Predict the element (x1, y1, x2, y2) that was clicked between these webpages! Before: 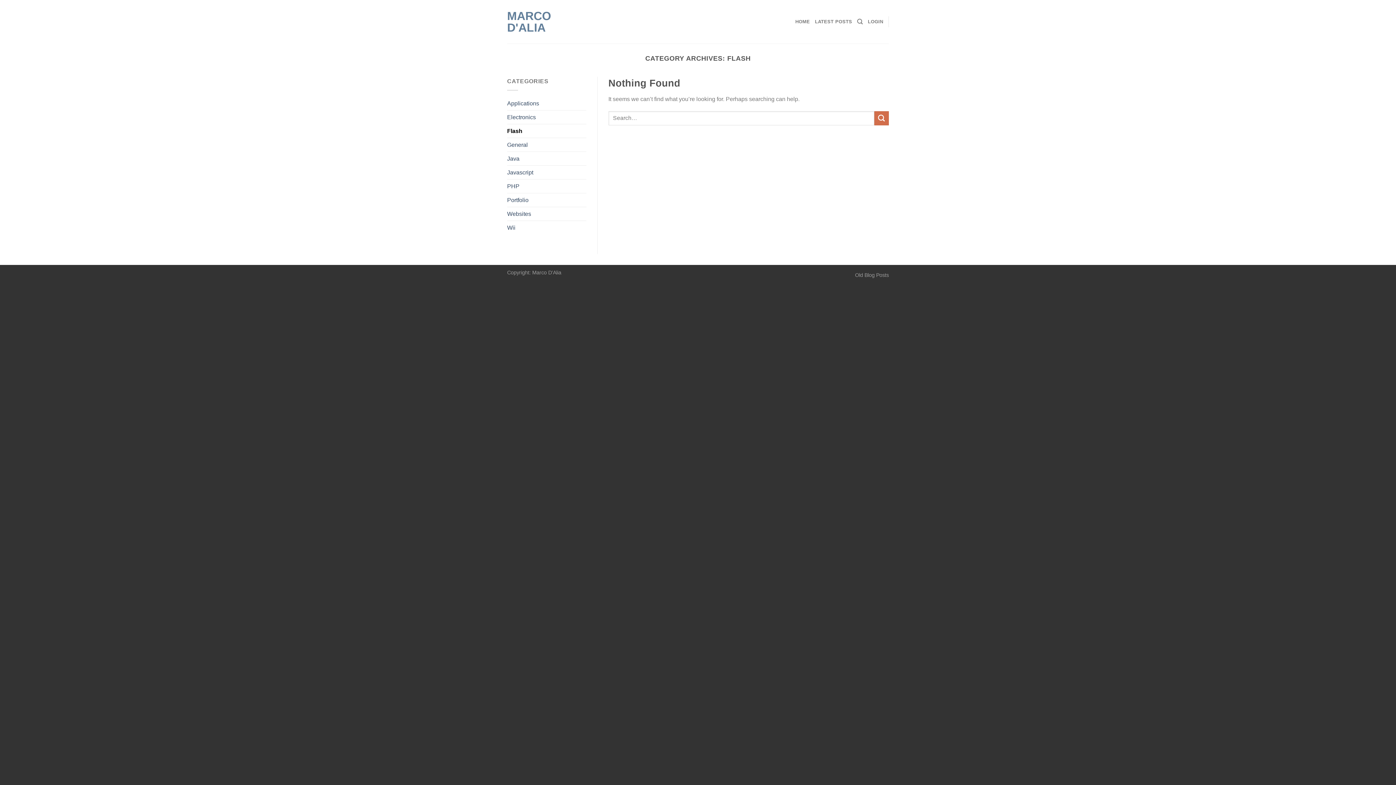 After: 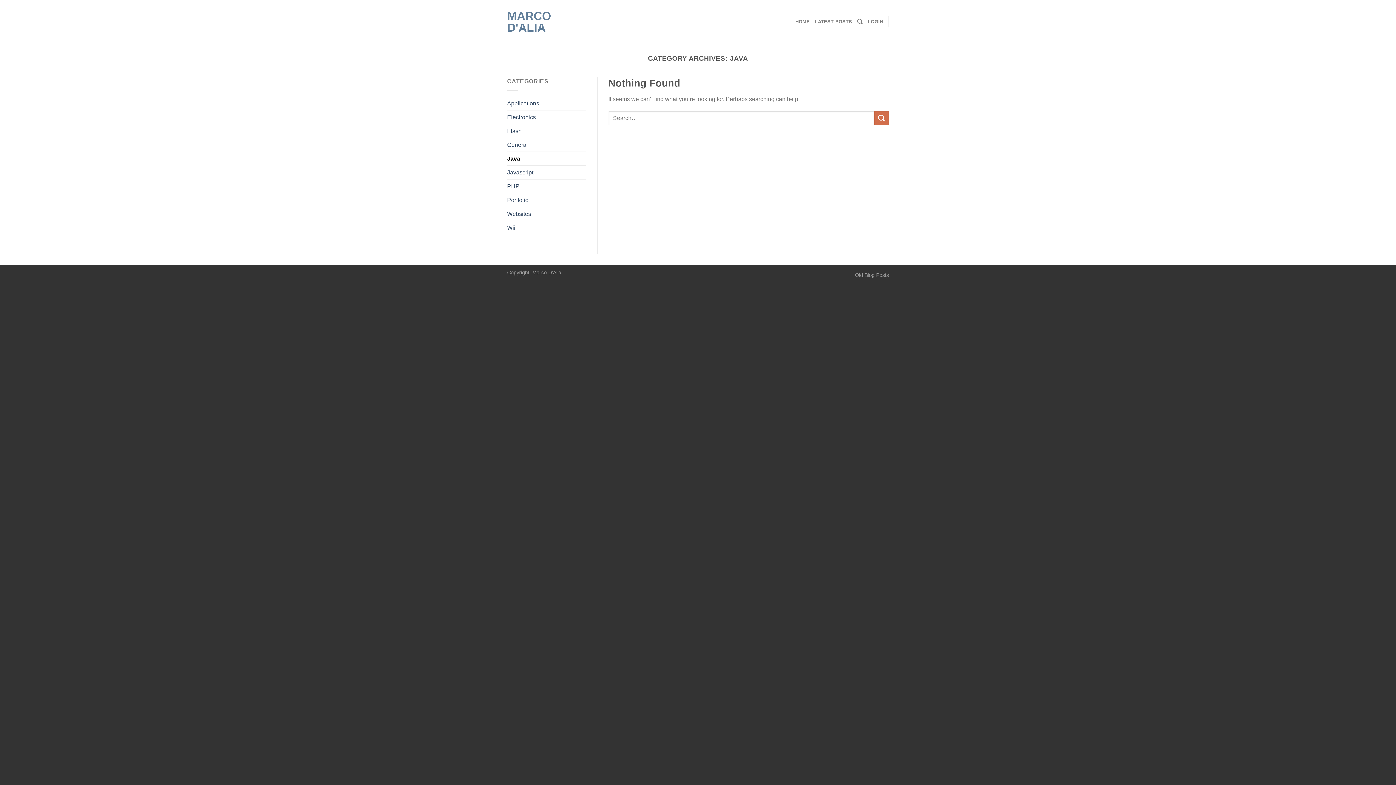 Action: bbox: (507, 151, 519, 165) label: Java